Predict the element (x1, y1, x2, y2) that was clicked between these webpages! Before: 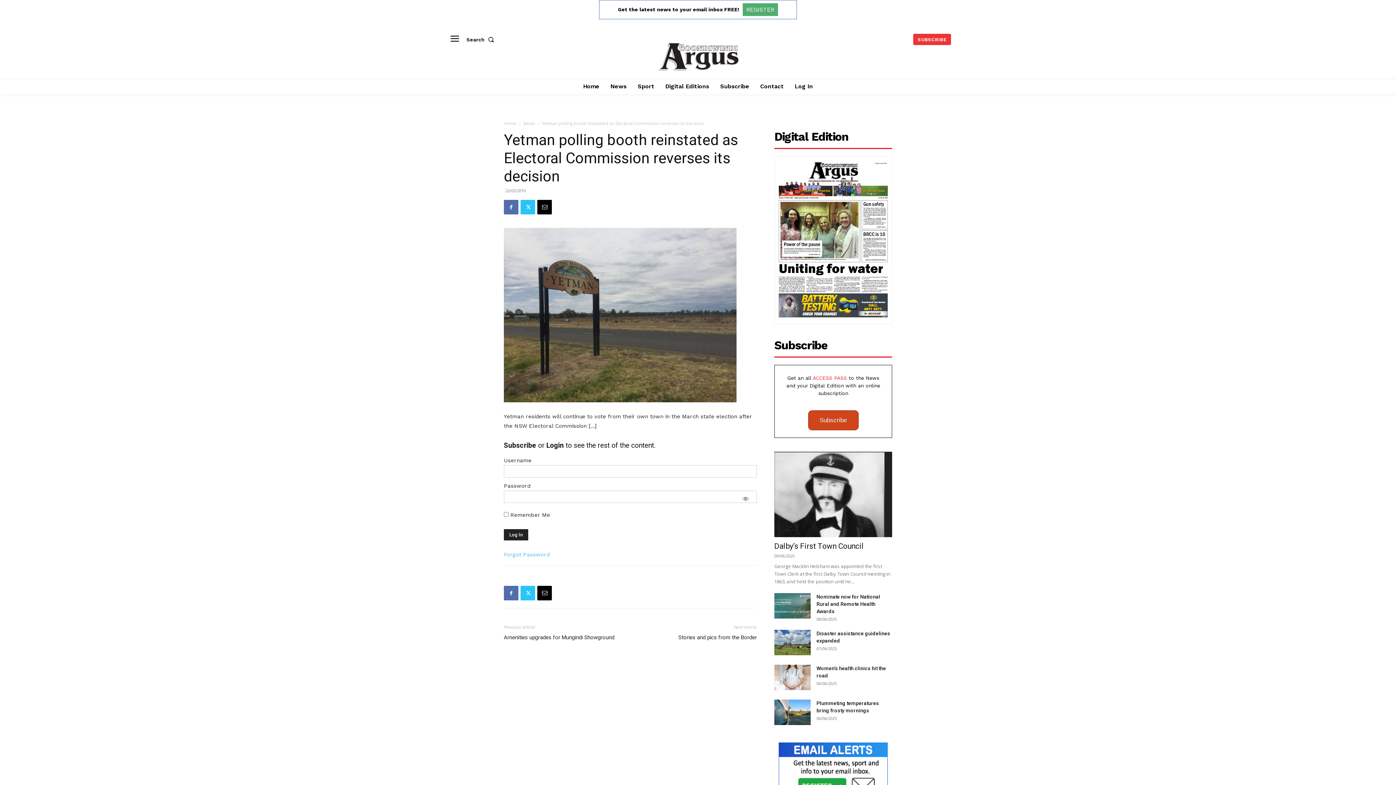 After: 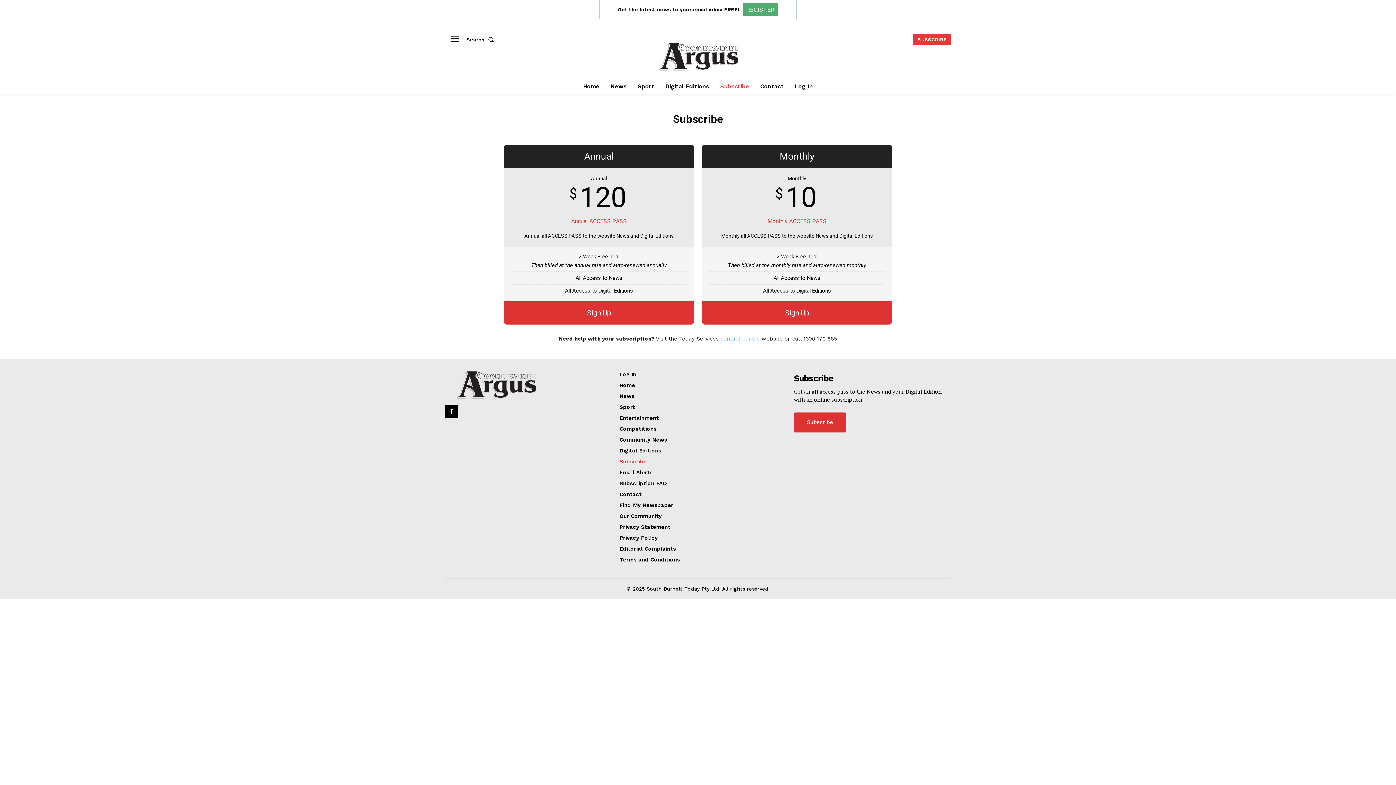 Action: bbox: (913, 33, 951, 44) label: SUBSCRIBE